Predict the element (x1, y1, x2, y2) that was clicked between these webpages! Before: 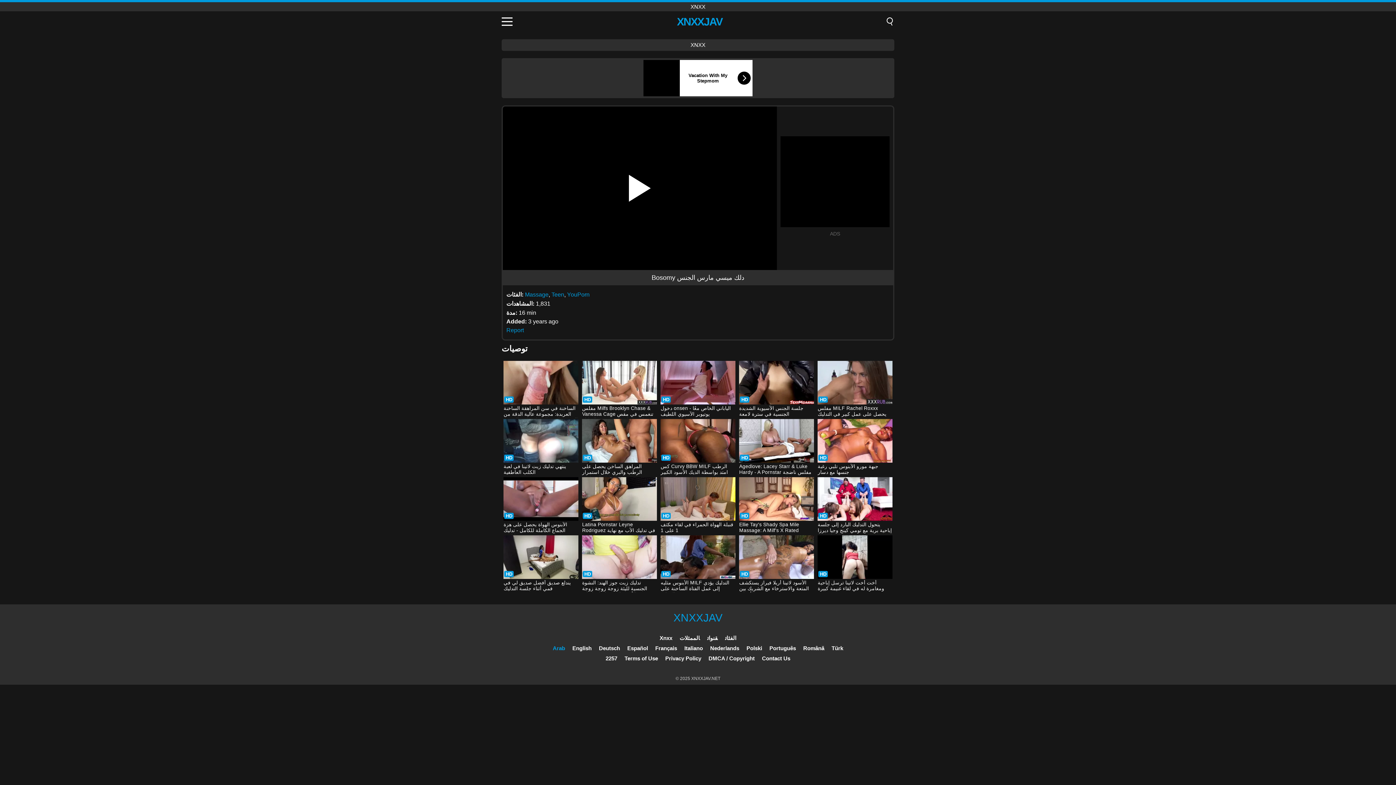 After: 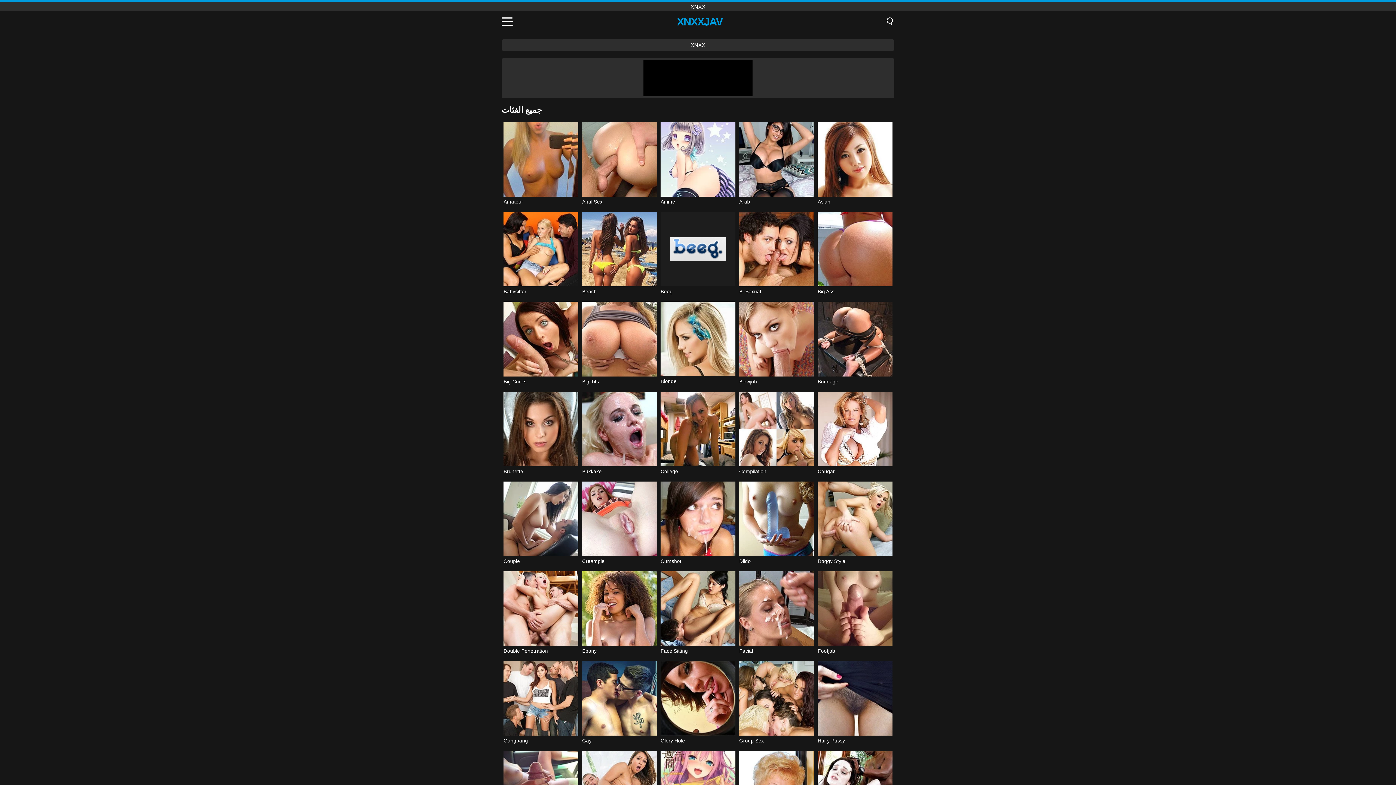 Action: label: الفئات bbox: (725, 635, 736, 641)